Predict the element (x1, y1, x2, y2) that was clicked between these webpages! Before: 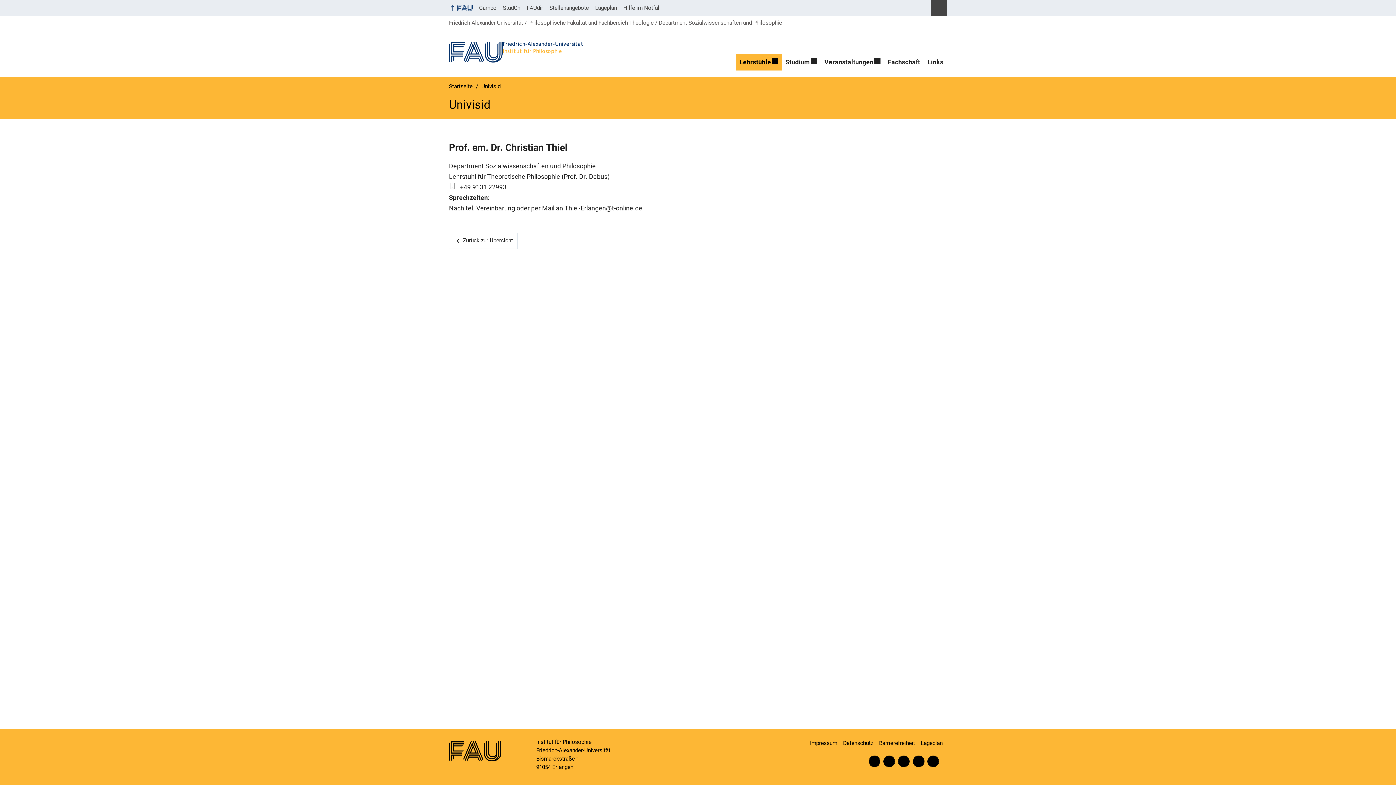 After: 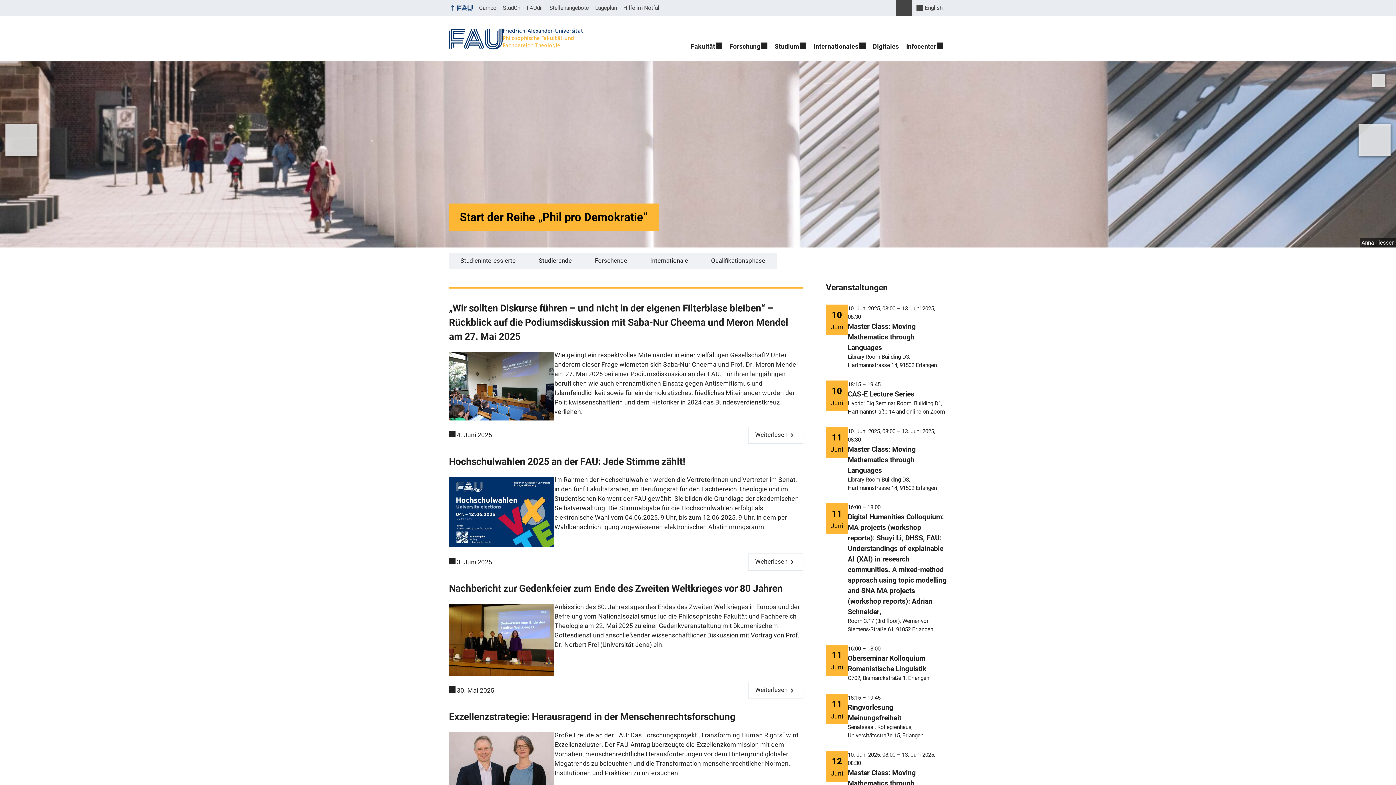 Action: bbox: (528, 19, 653, 26) label: Philosophische Fakultät und Fachbereich Theologie